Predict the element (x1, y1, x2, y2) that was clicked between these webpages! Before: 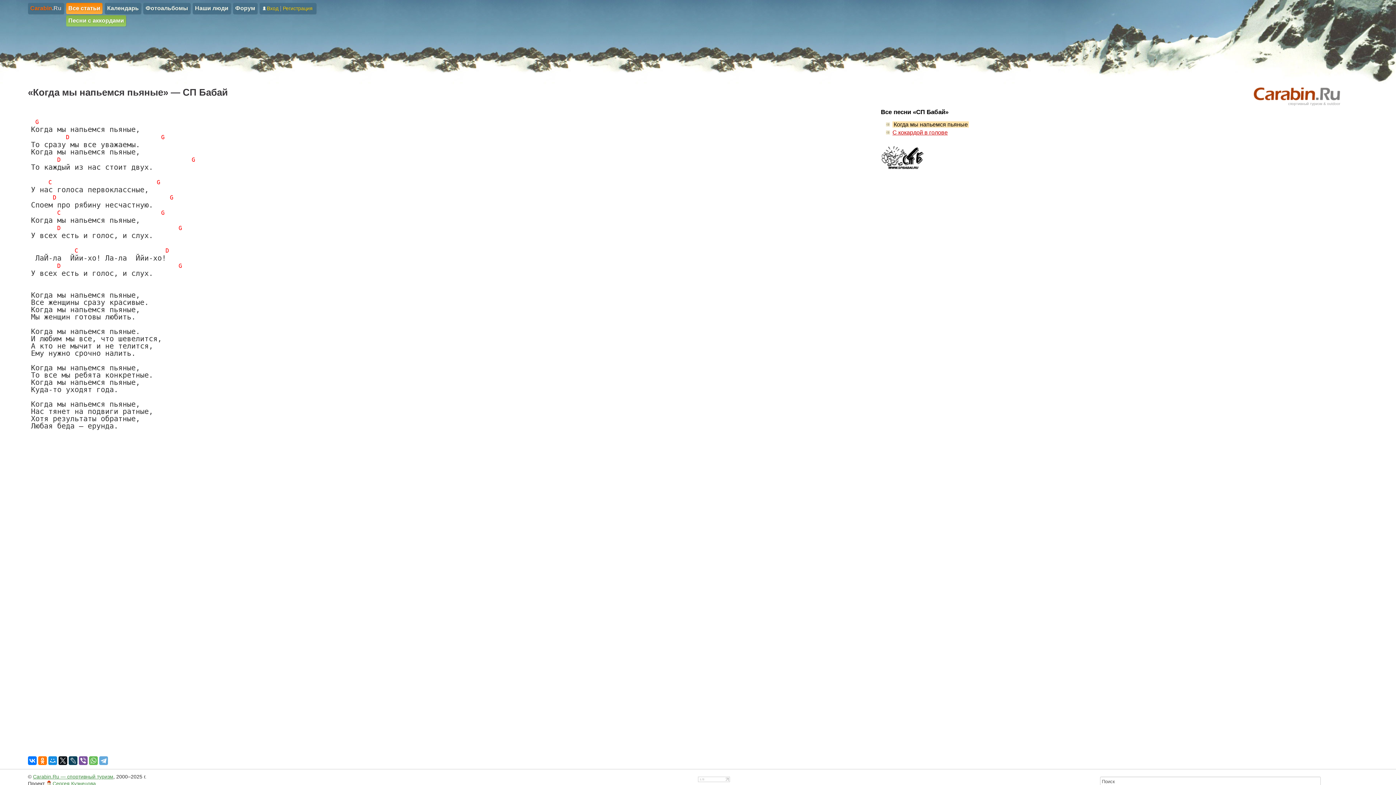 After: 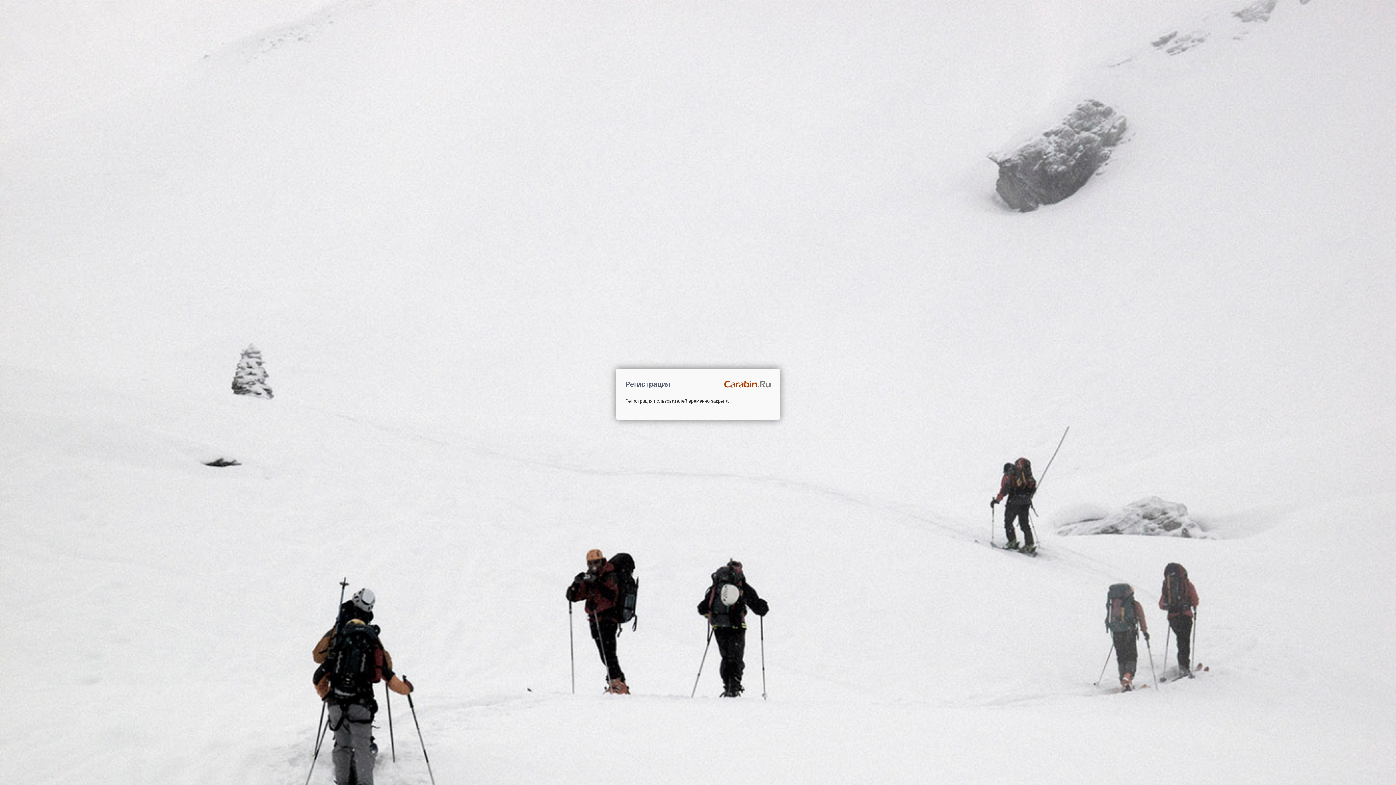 Action: bbox: (282, 2, 312, 14) label: Регистрация